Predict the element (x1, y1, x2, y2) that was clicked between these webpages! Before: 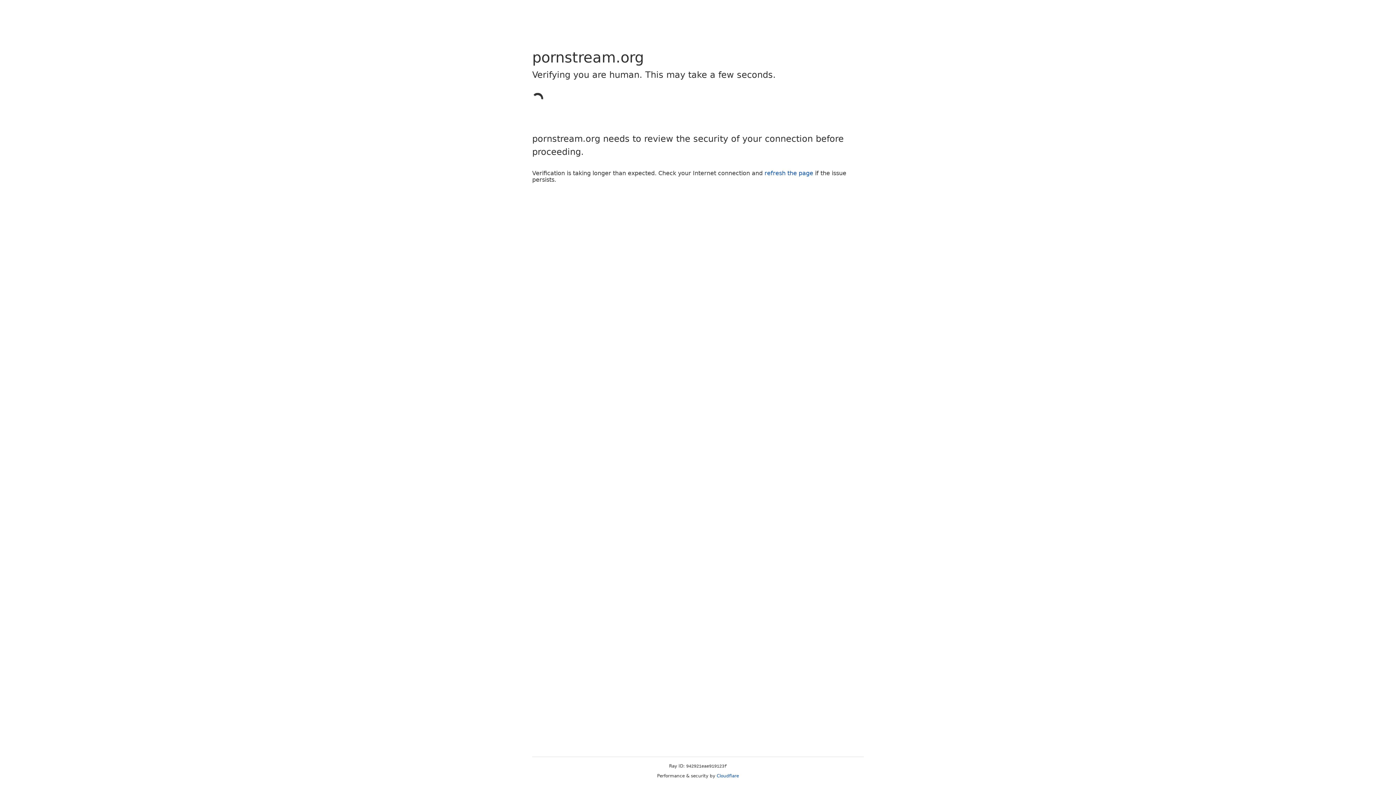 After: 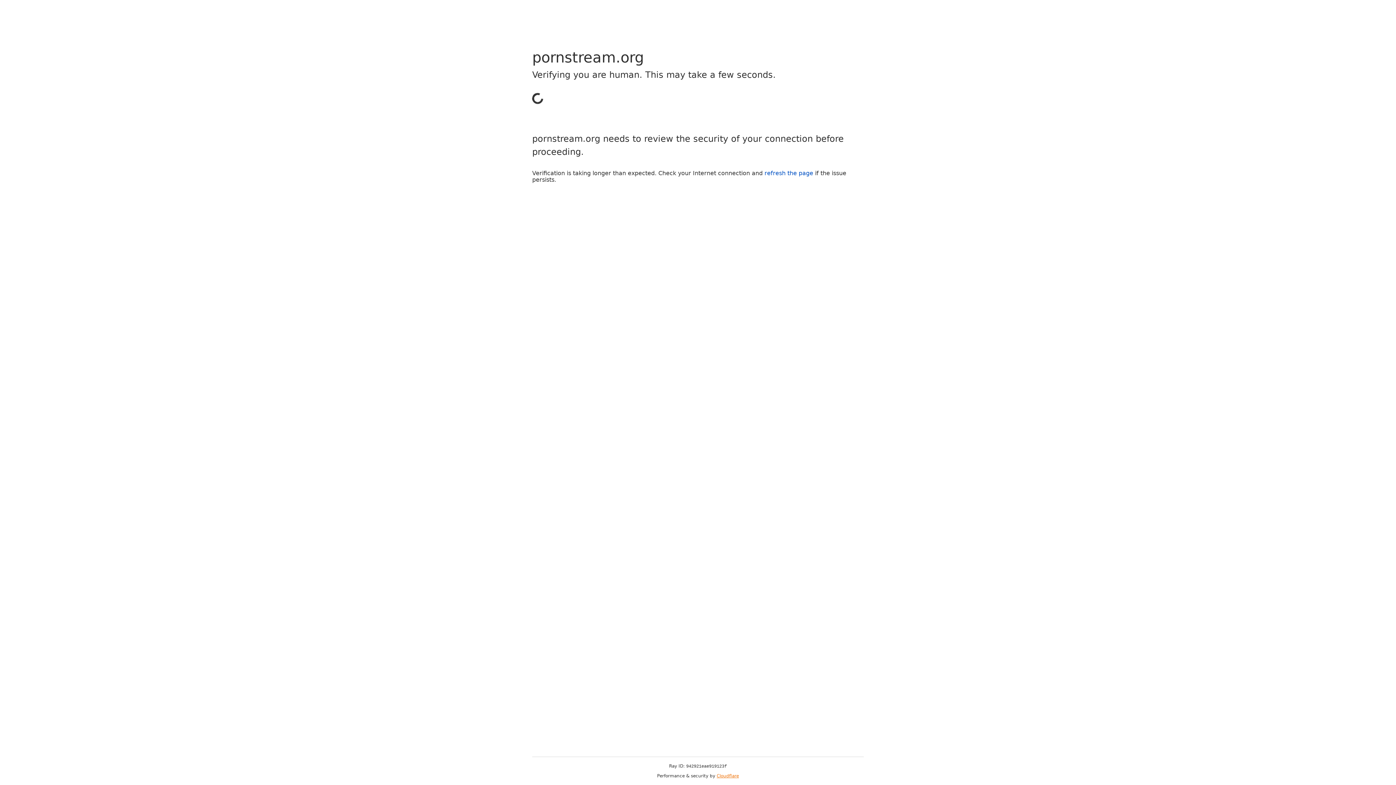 Action: label: Cloudflare bbox: (716, 773, 739, 778)